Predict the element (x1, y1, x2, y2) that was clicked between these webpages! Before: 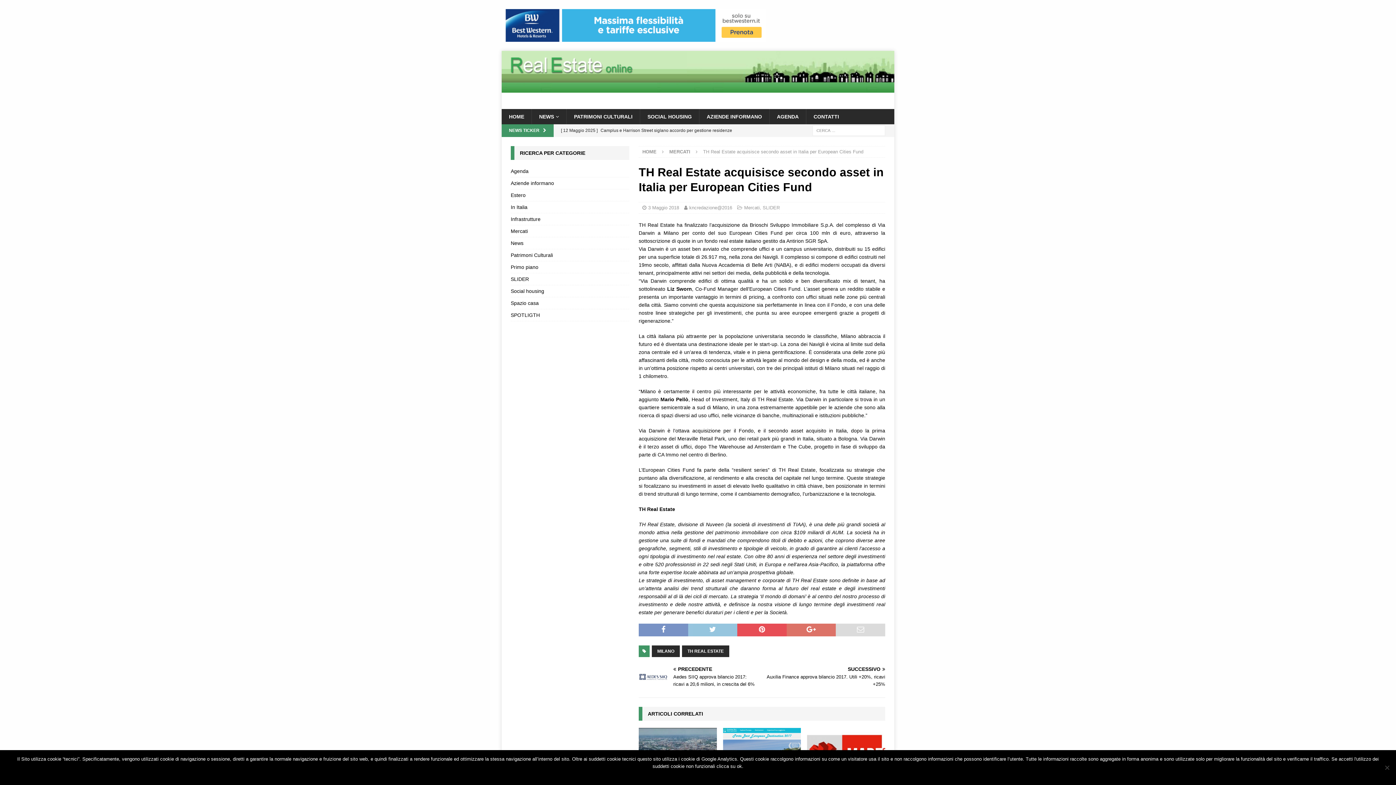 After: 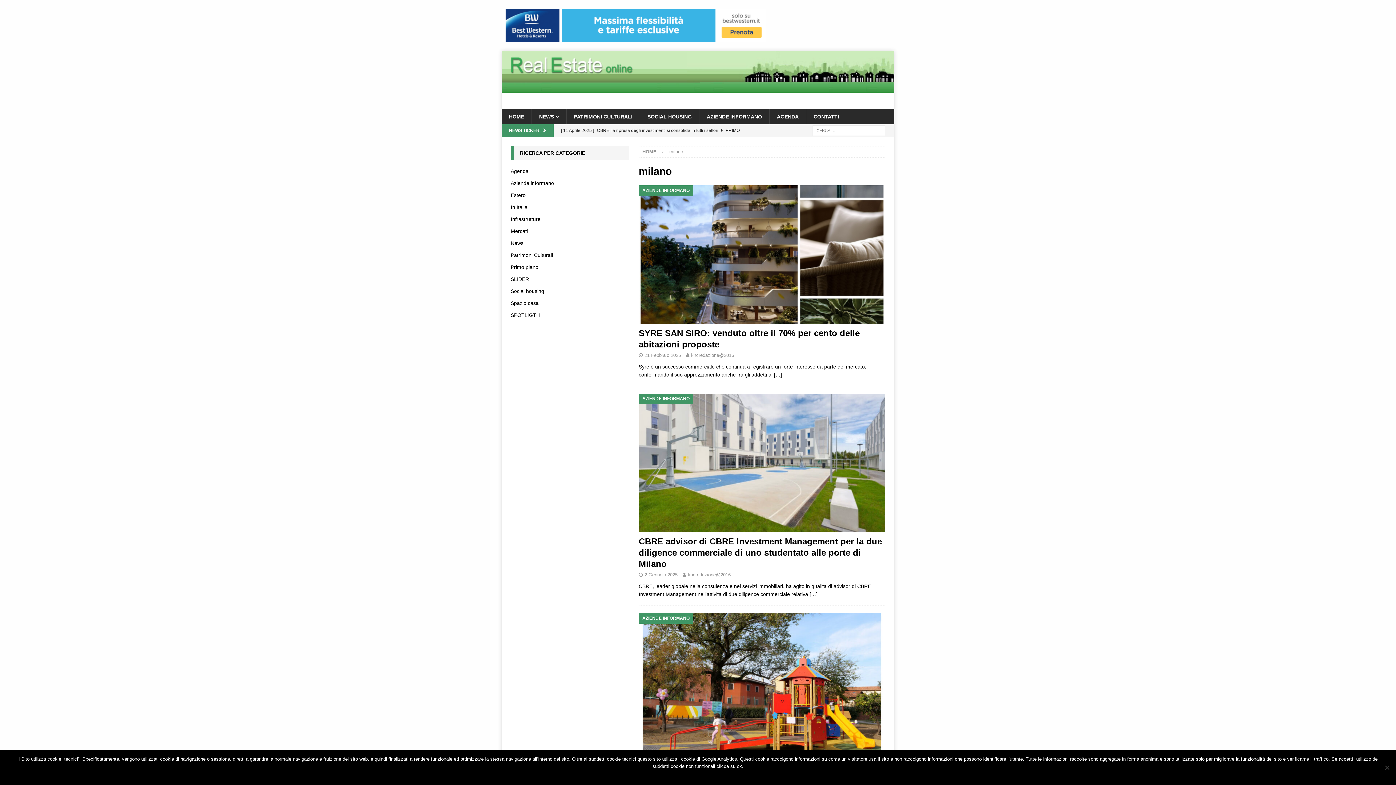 Action: label: MILANO bbox: (651, 645, 679, 657)